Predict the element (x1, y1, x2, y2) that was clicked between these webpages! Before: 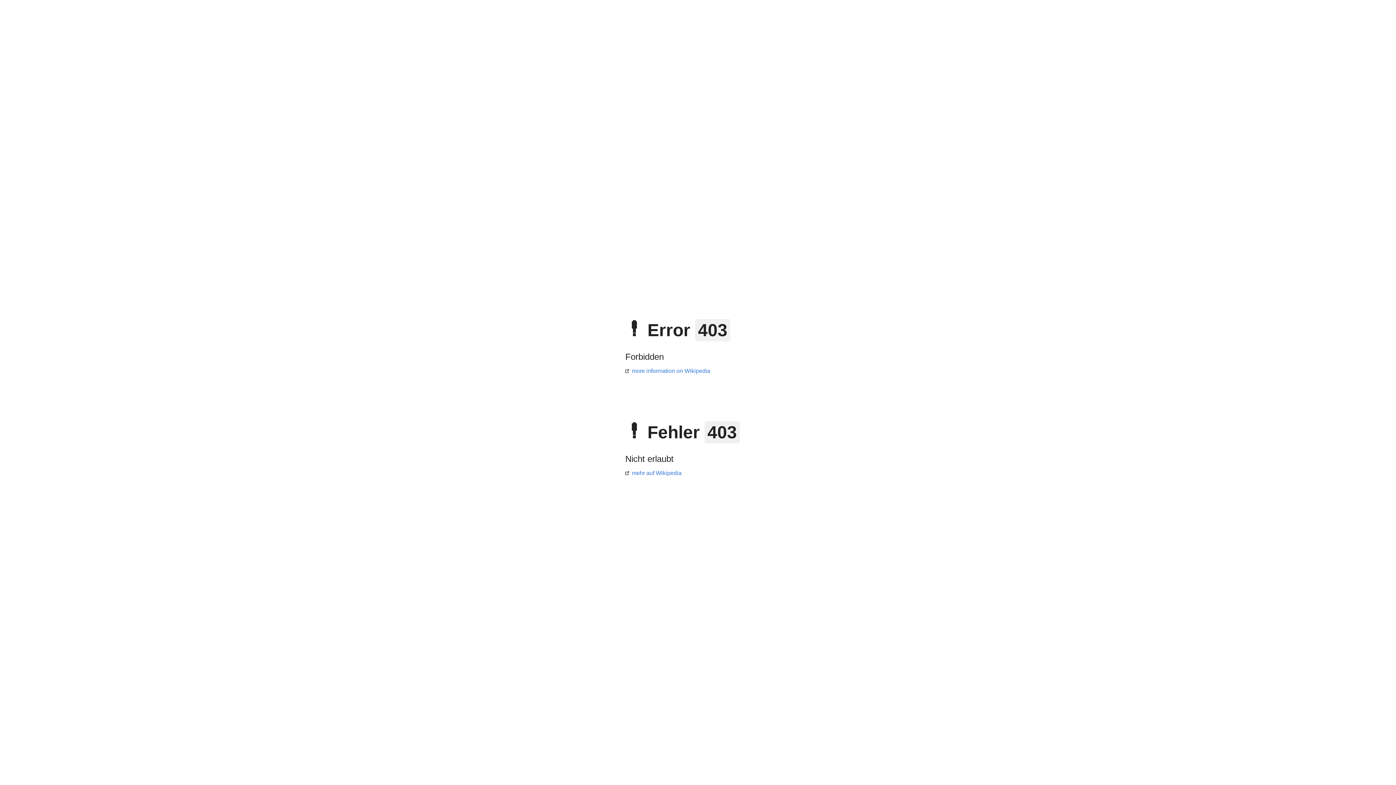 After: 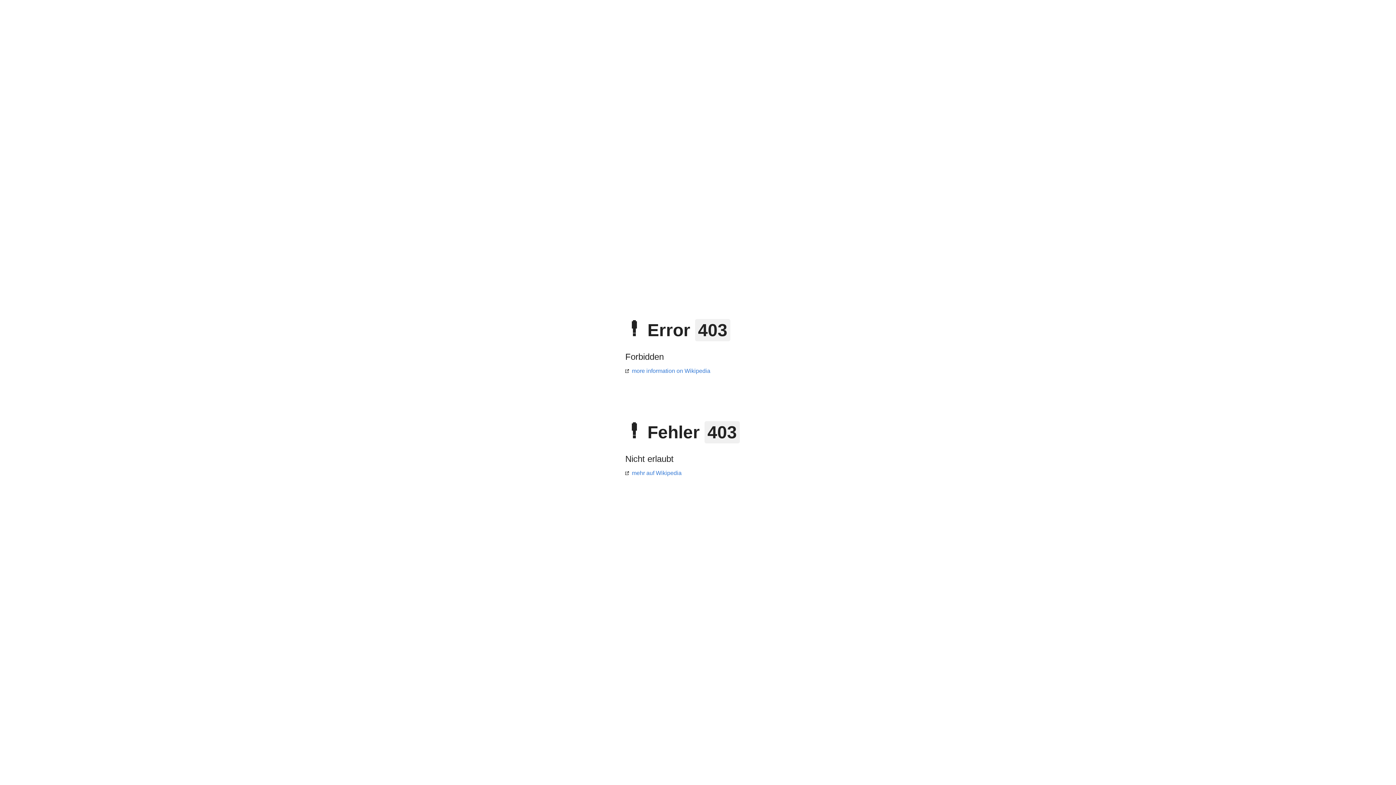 Action: bbox: (625, 470, 681, 476) label: mehr auf Wikipedia